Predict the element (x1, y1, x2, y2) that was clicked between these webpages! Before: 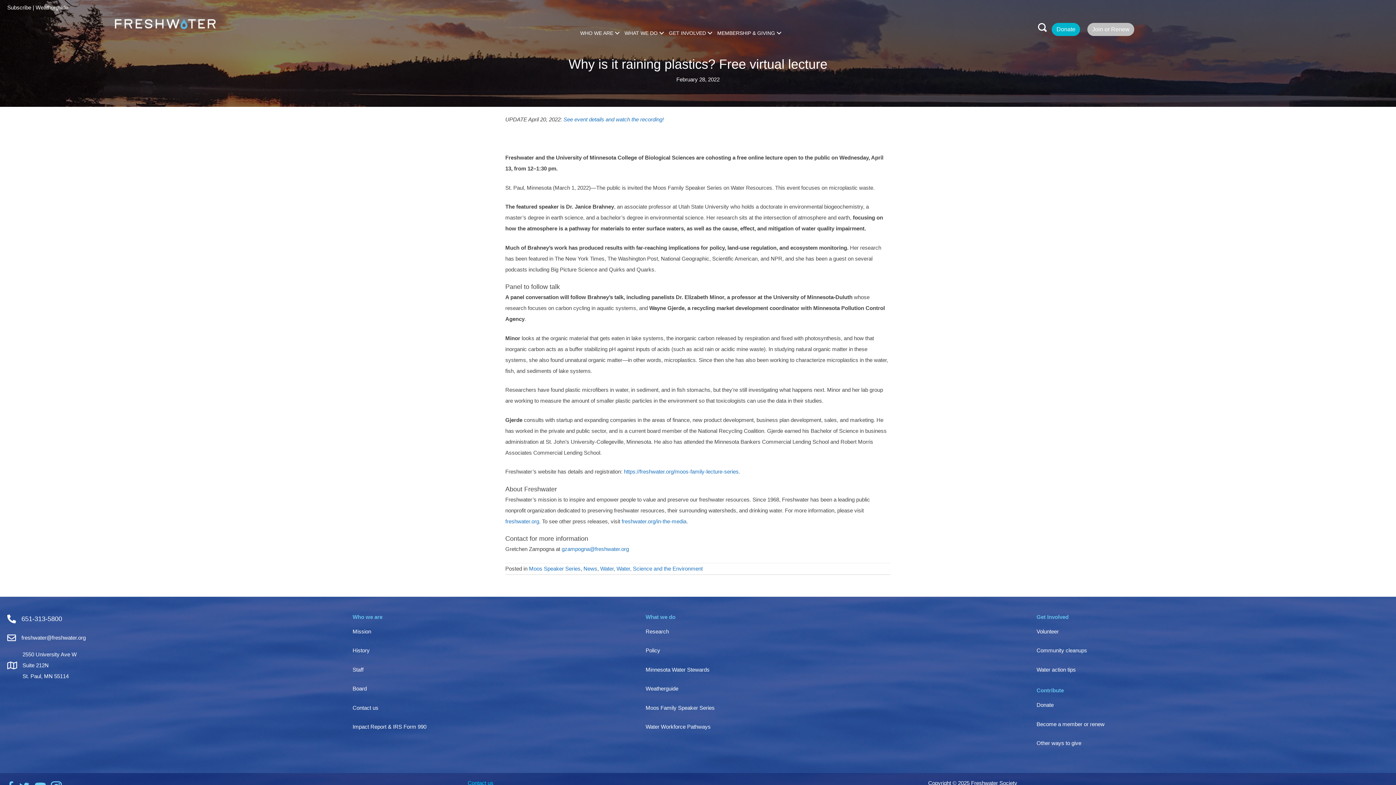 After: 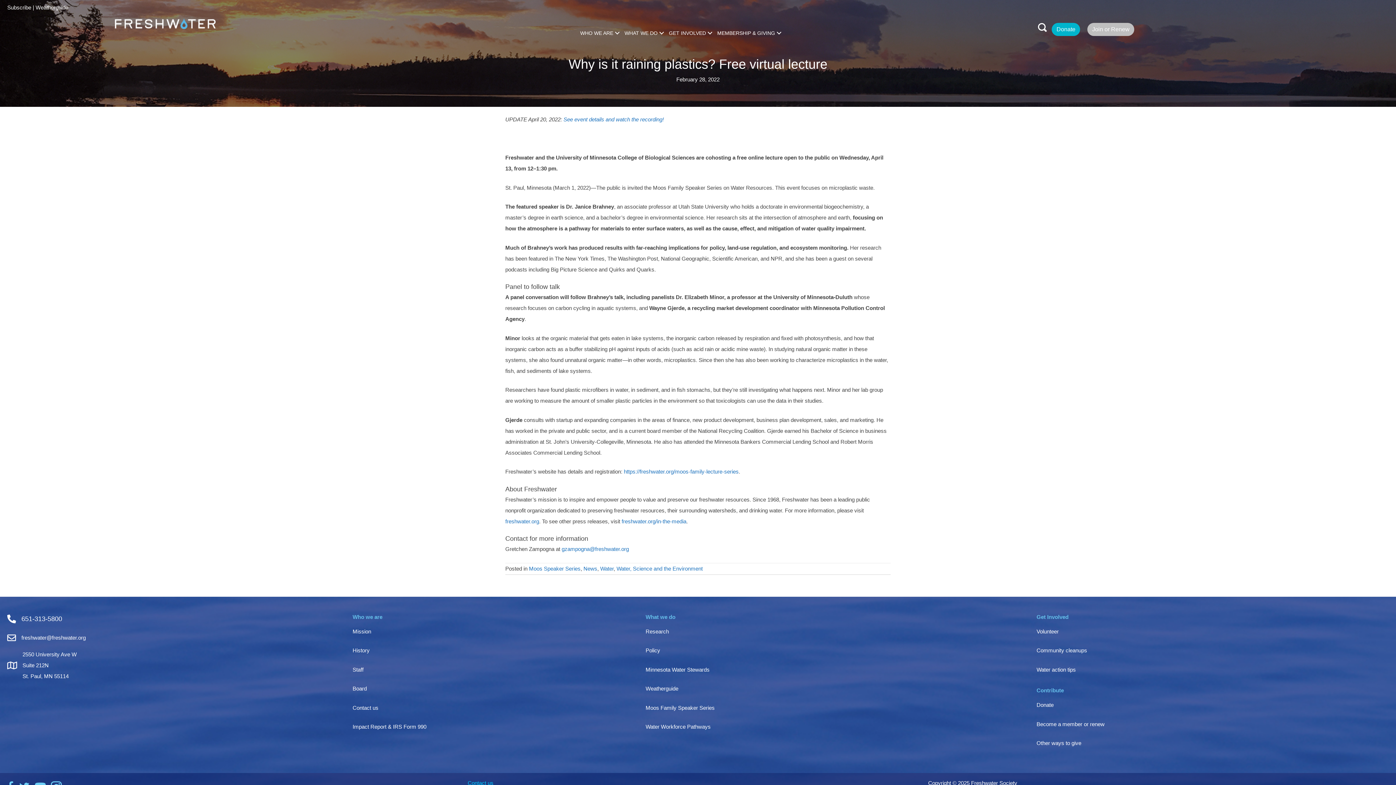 Action: bbox: (21, 634, 85, 640) label: freshwater@freshwater.org